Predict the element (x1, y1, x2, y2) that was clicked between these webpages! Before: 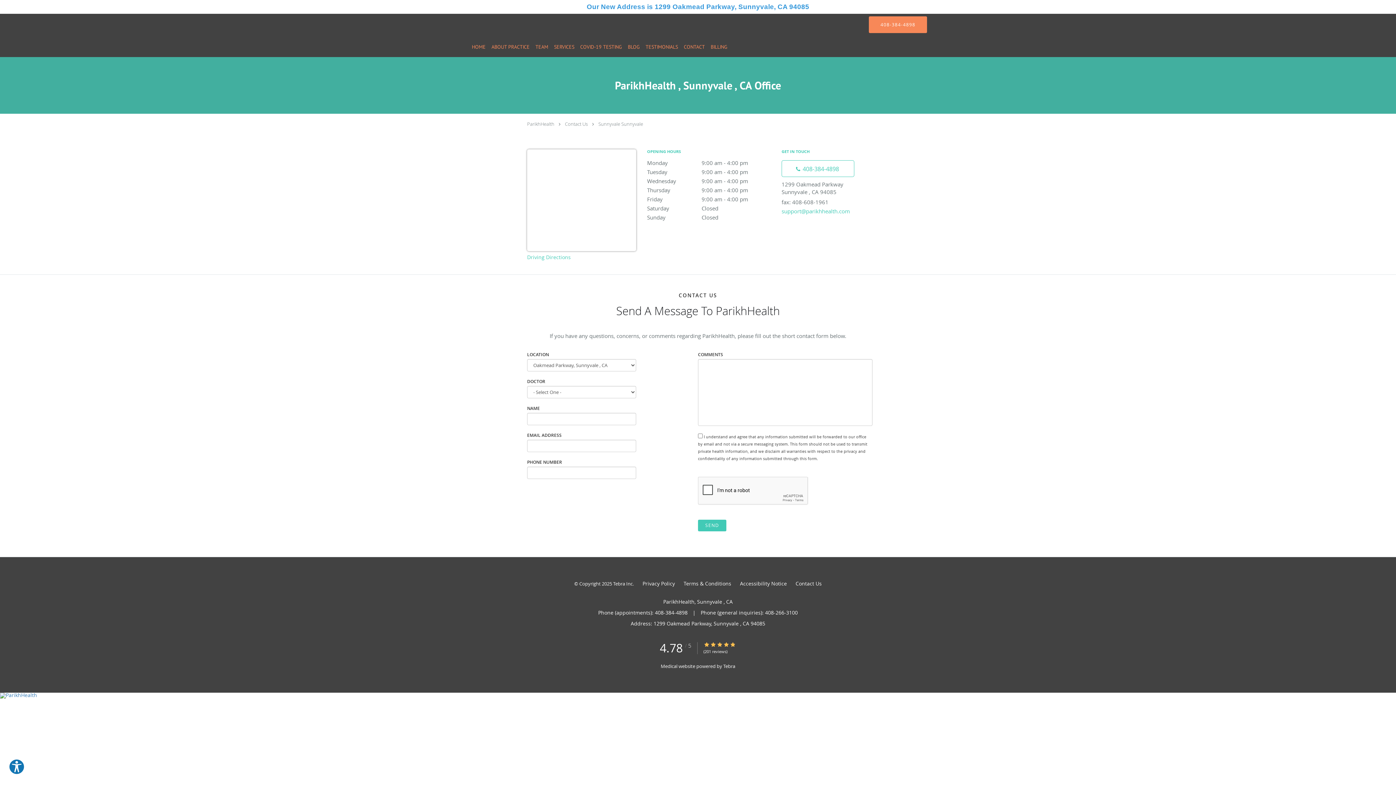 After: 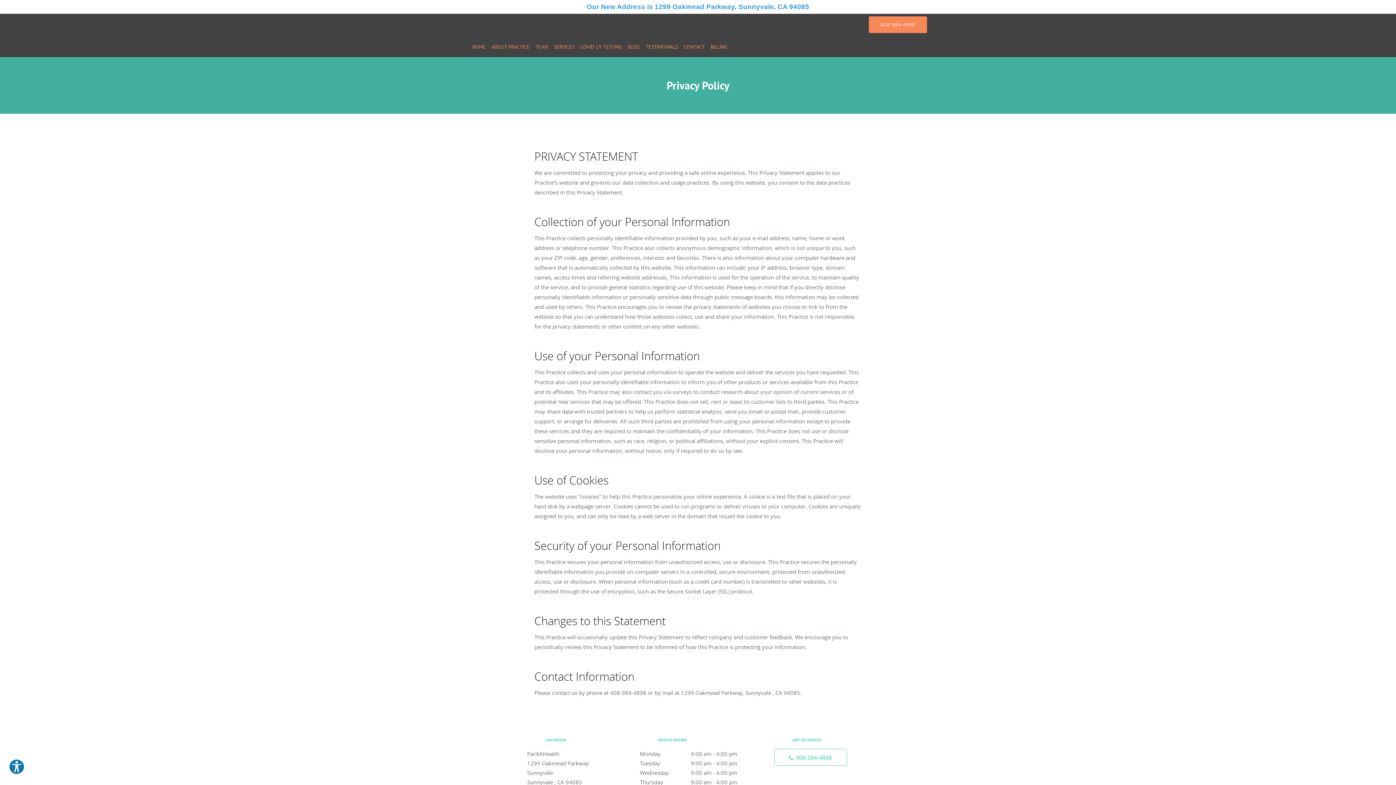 Action: bbox: (642, 578, 675, 589) label: Privacy Policy